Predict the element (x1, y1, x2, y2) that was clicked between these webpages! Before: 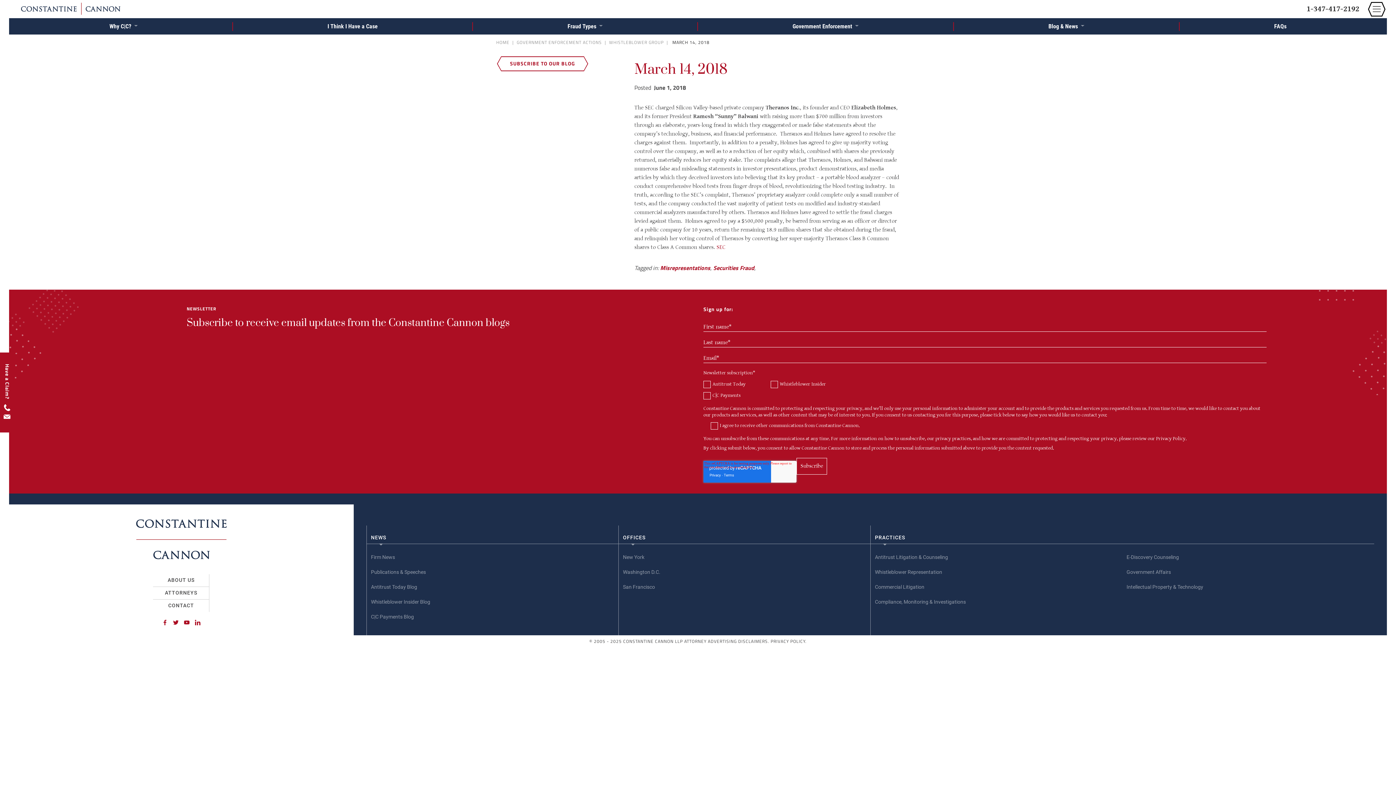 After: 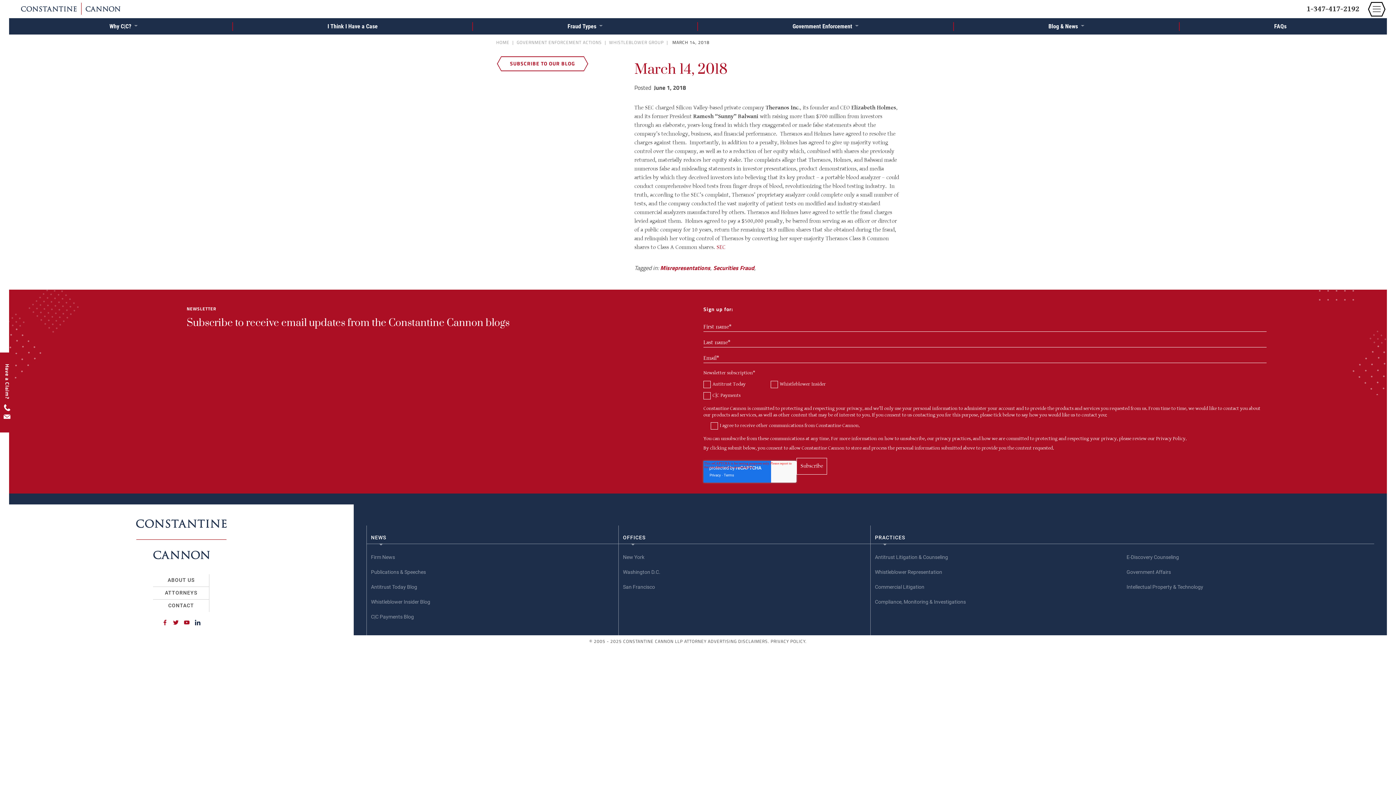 Action: bbox: (194, 620, 200, 627)